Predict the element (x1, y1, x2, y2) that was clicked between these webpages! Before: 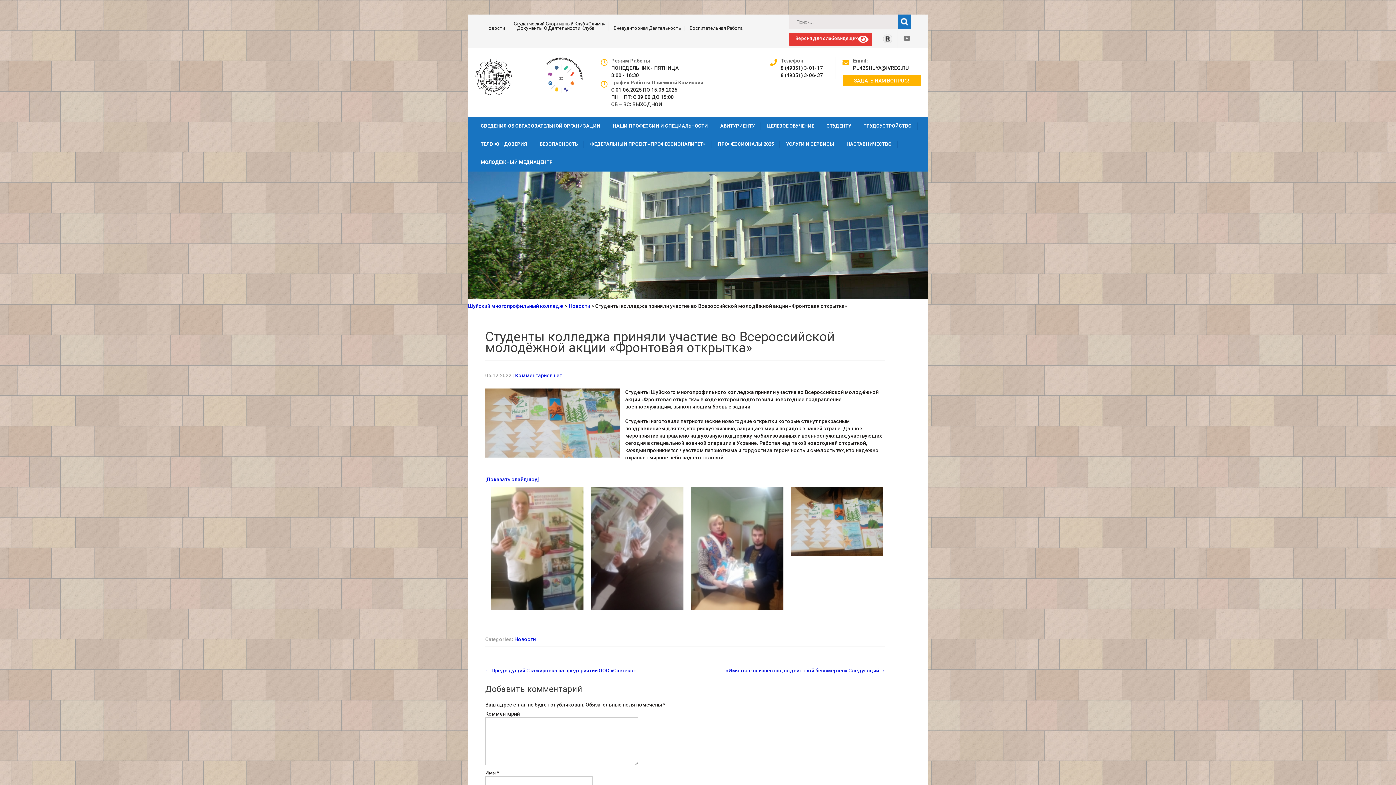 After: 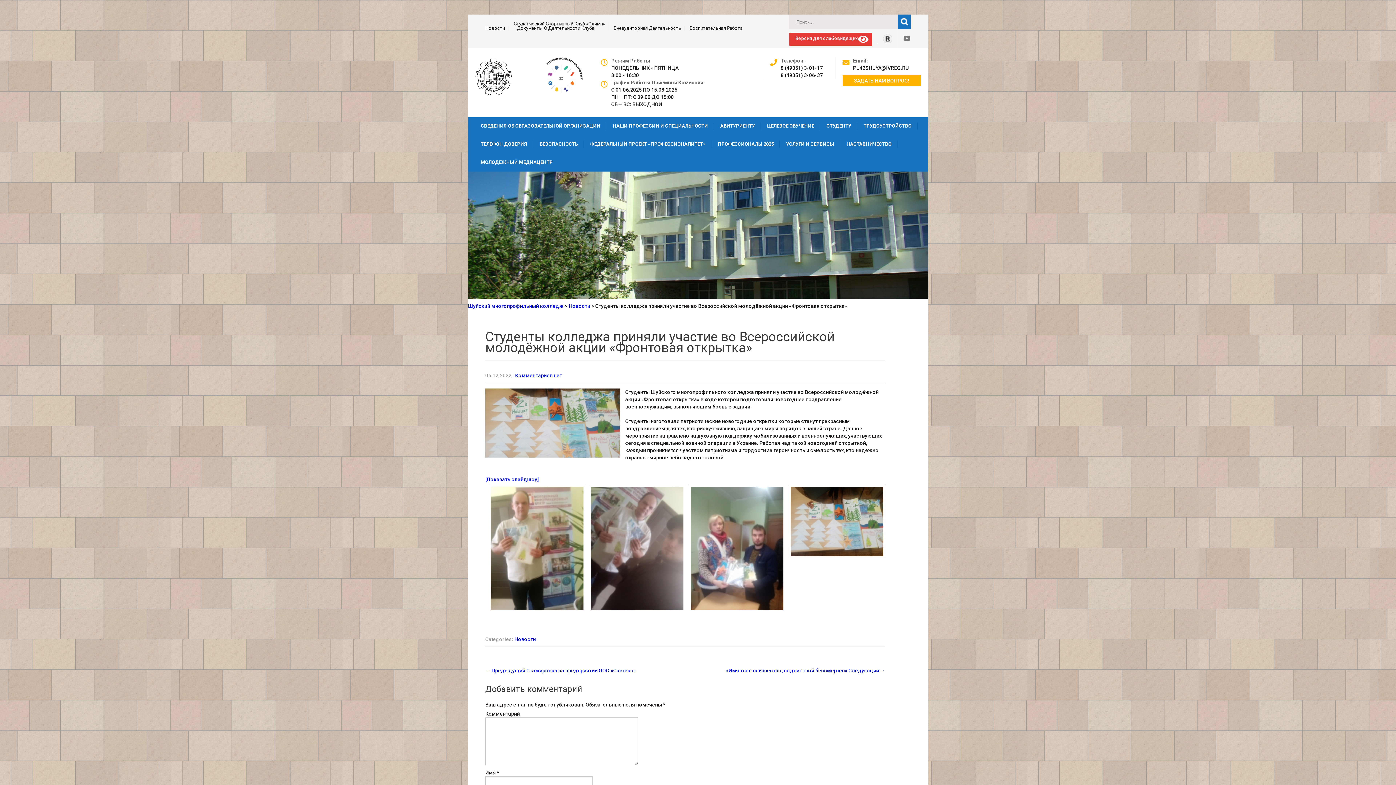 Action: bbox: (877, 29, 892, 43)